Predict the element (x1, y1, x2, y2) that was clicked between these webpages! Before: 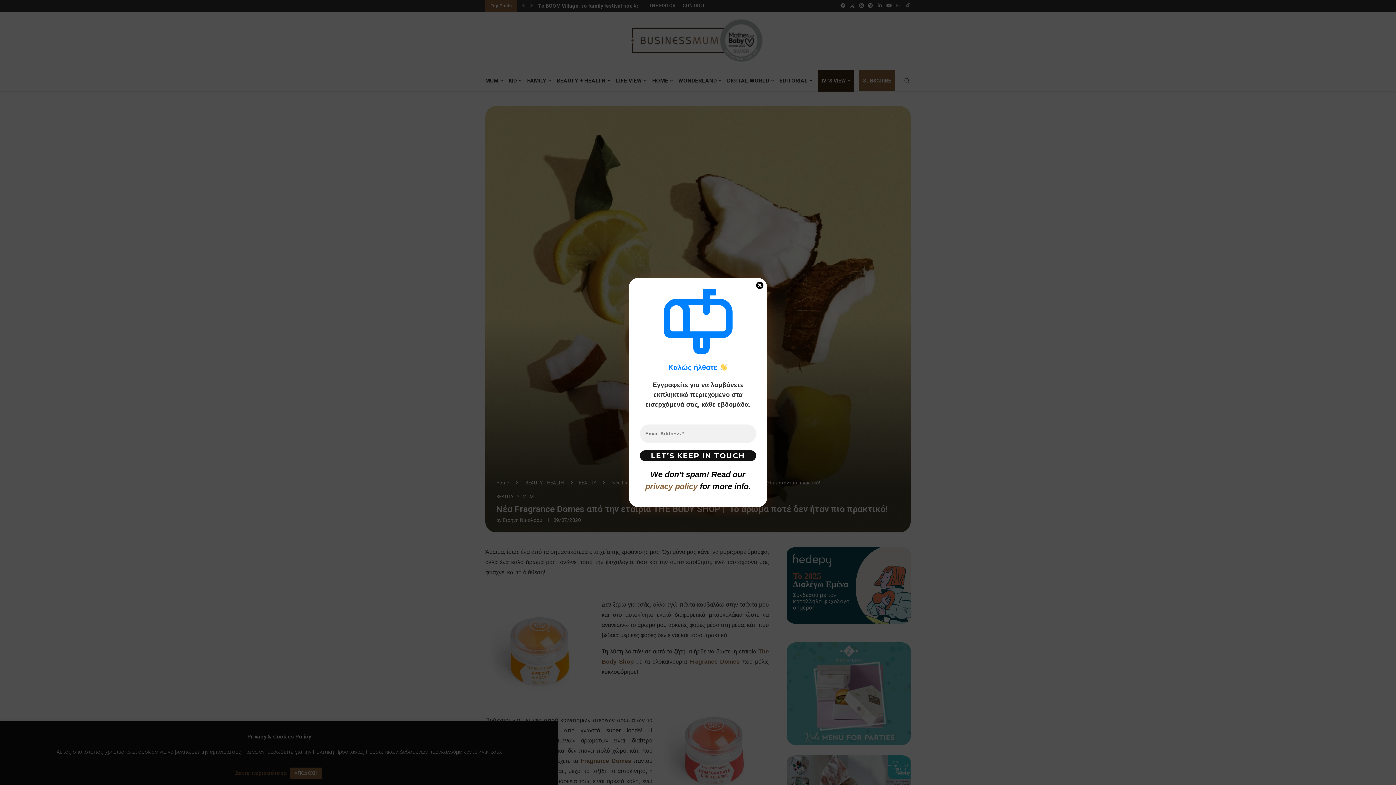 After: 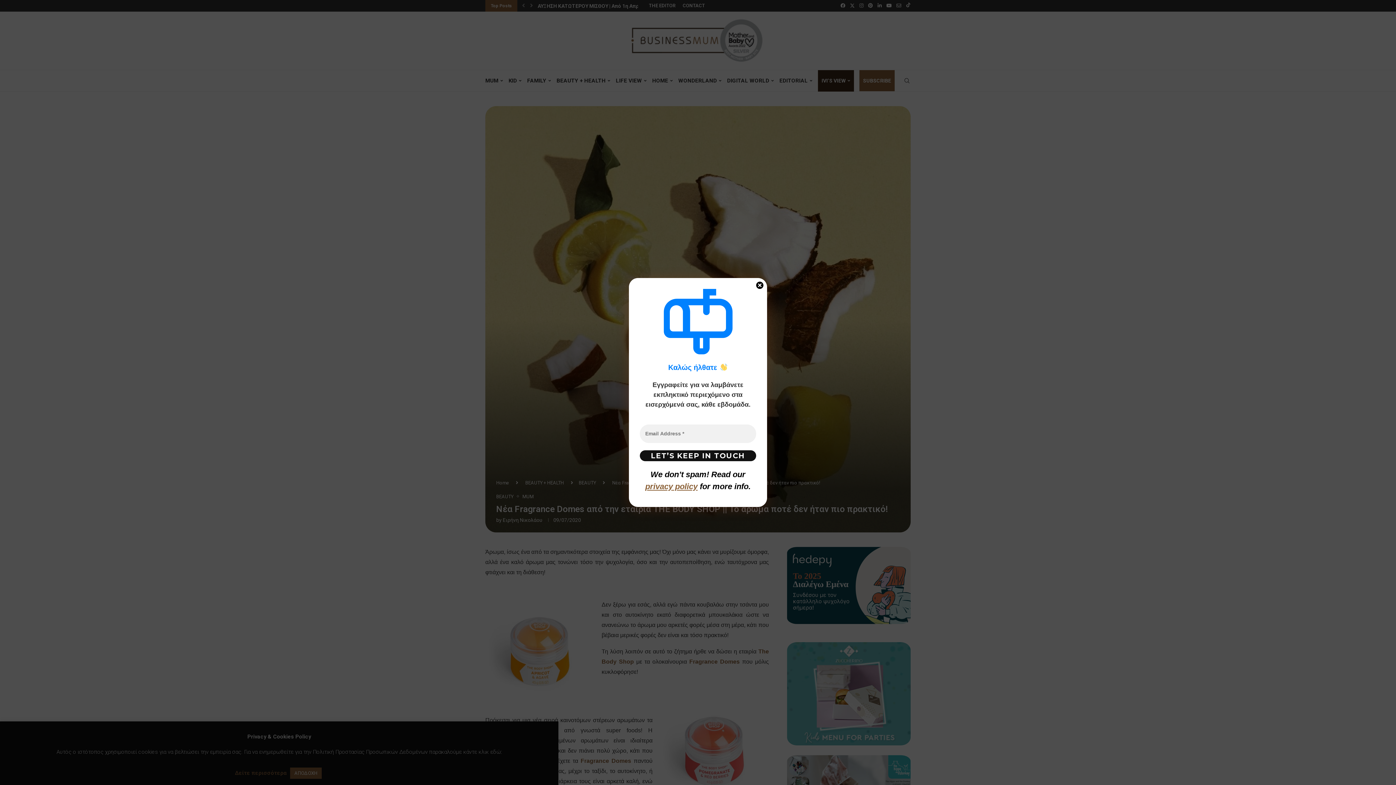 Action: label: privacy policy bbox: (645, 482, 697, 491)